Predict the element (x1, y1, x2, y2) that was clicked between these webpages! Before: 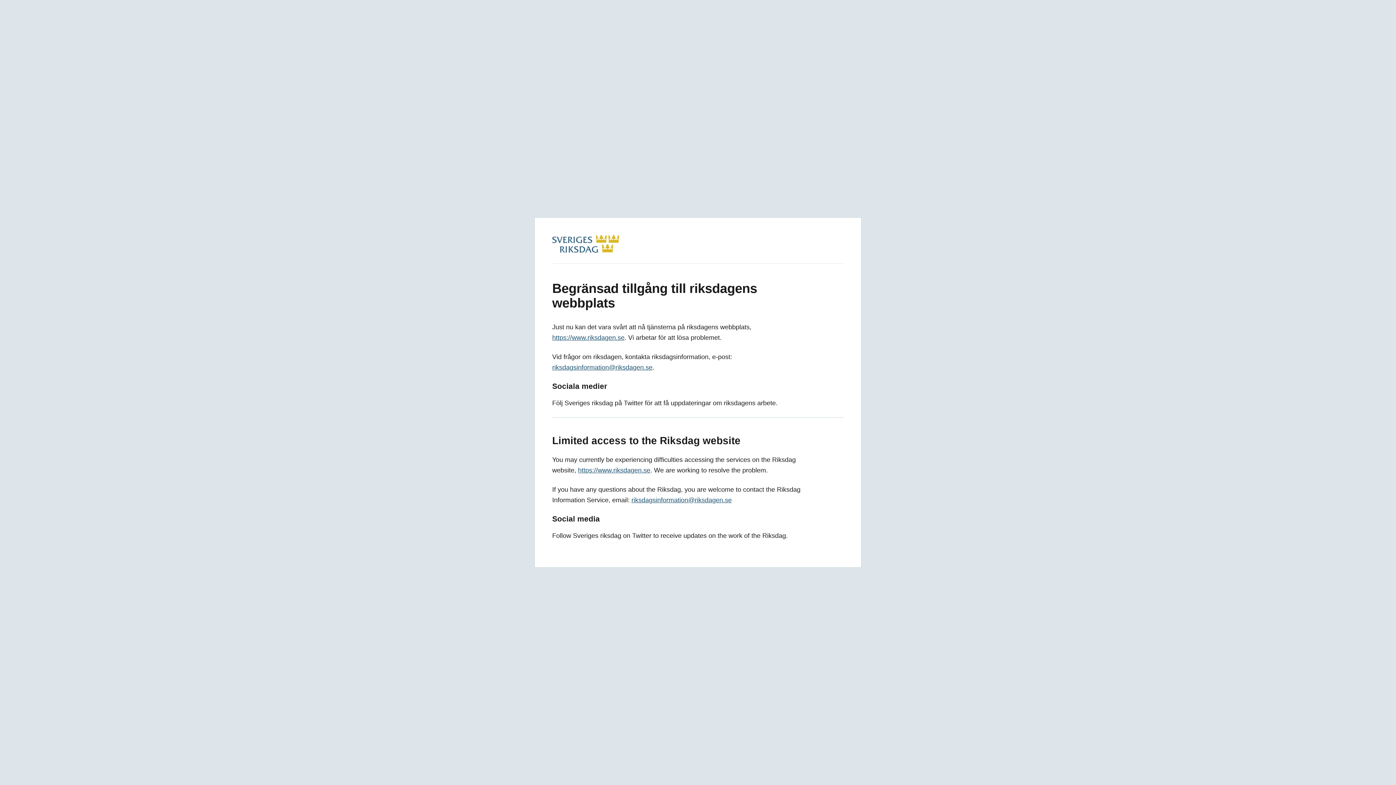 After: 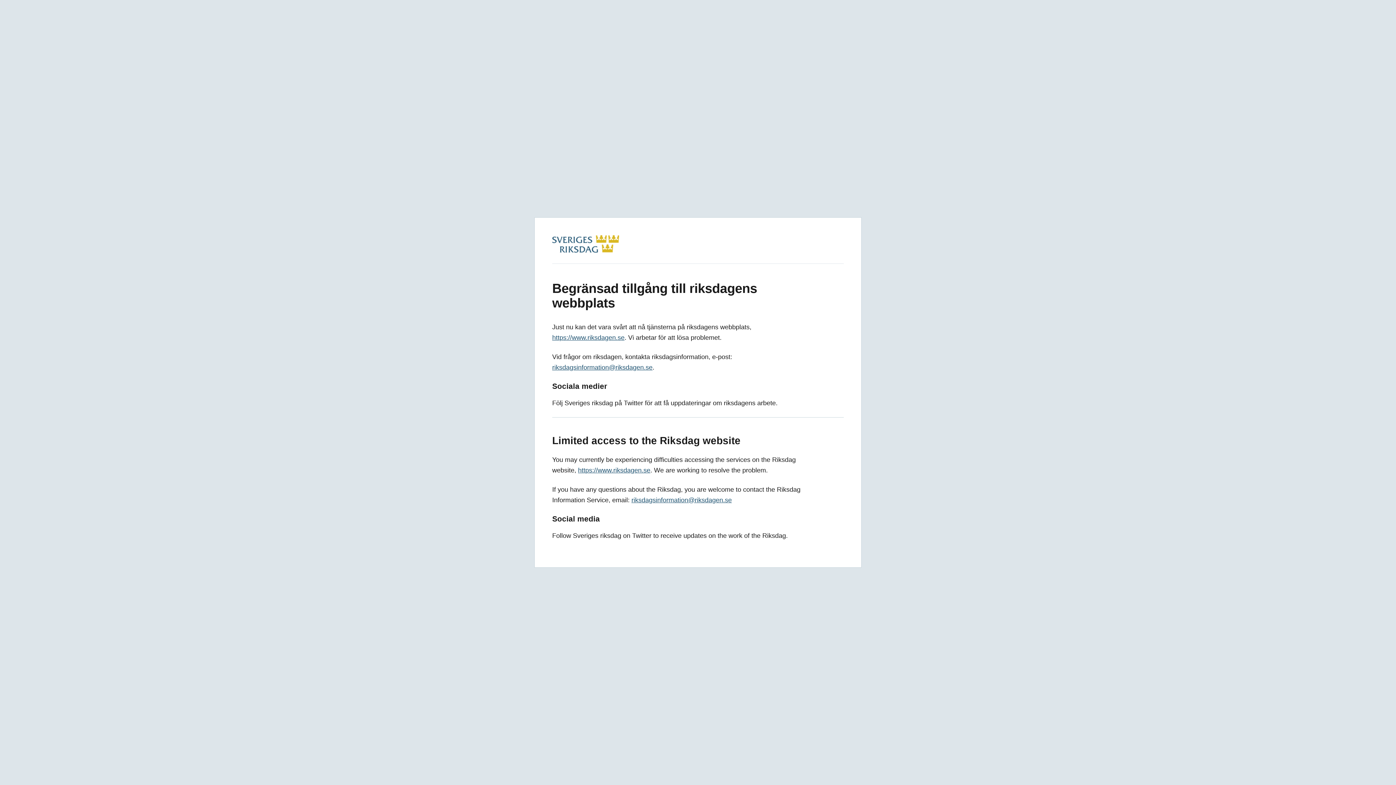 Action: label: https://www.riksdagen.se bbox: (552, 334, 624, 341)